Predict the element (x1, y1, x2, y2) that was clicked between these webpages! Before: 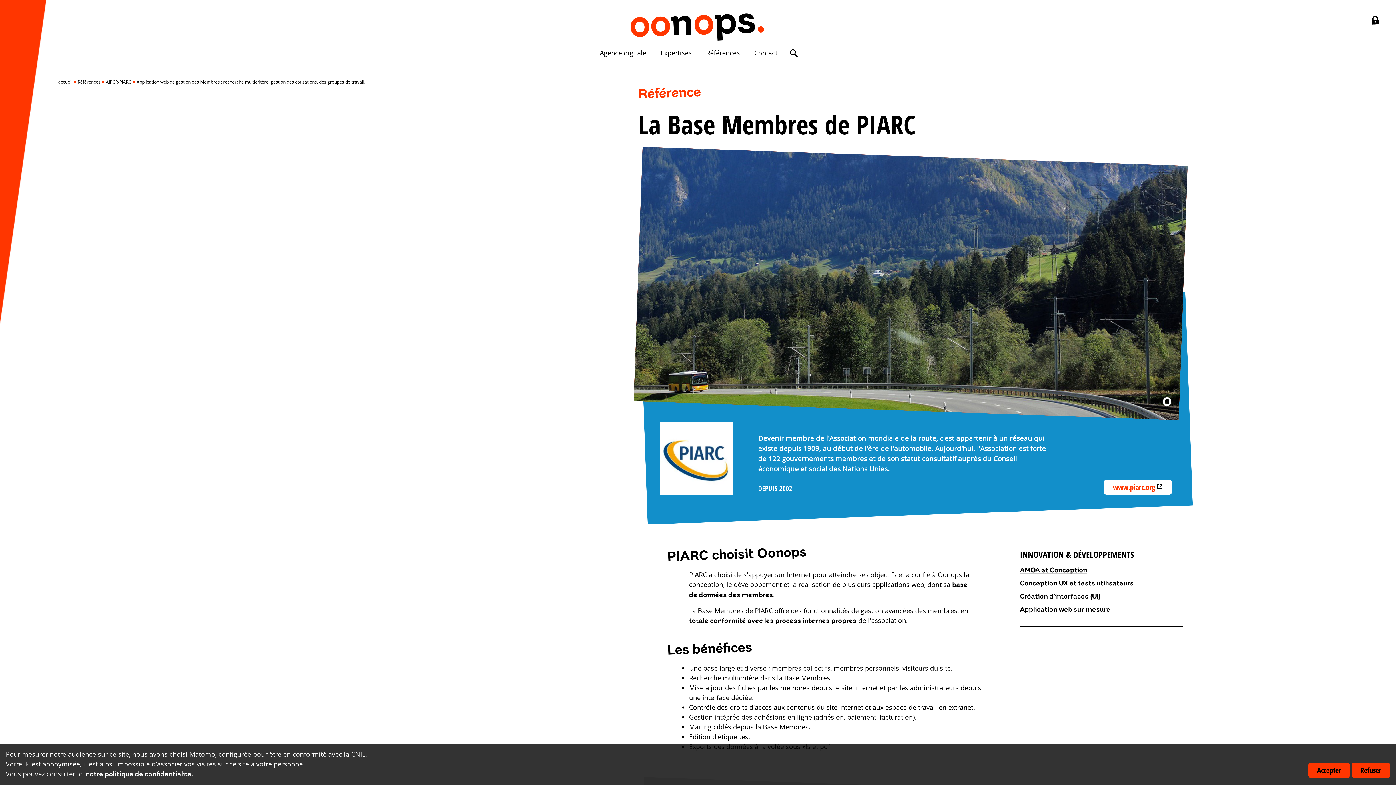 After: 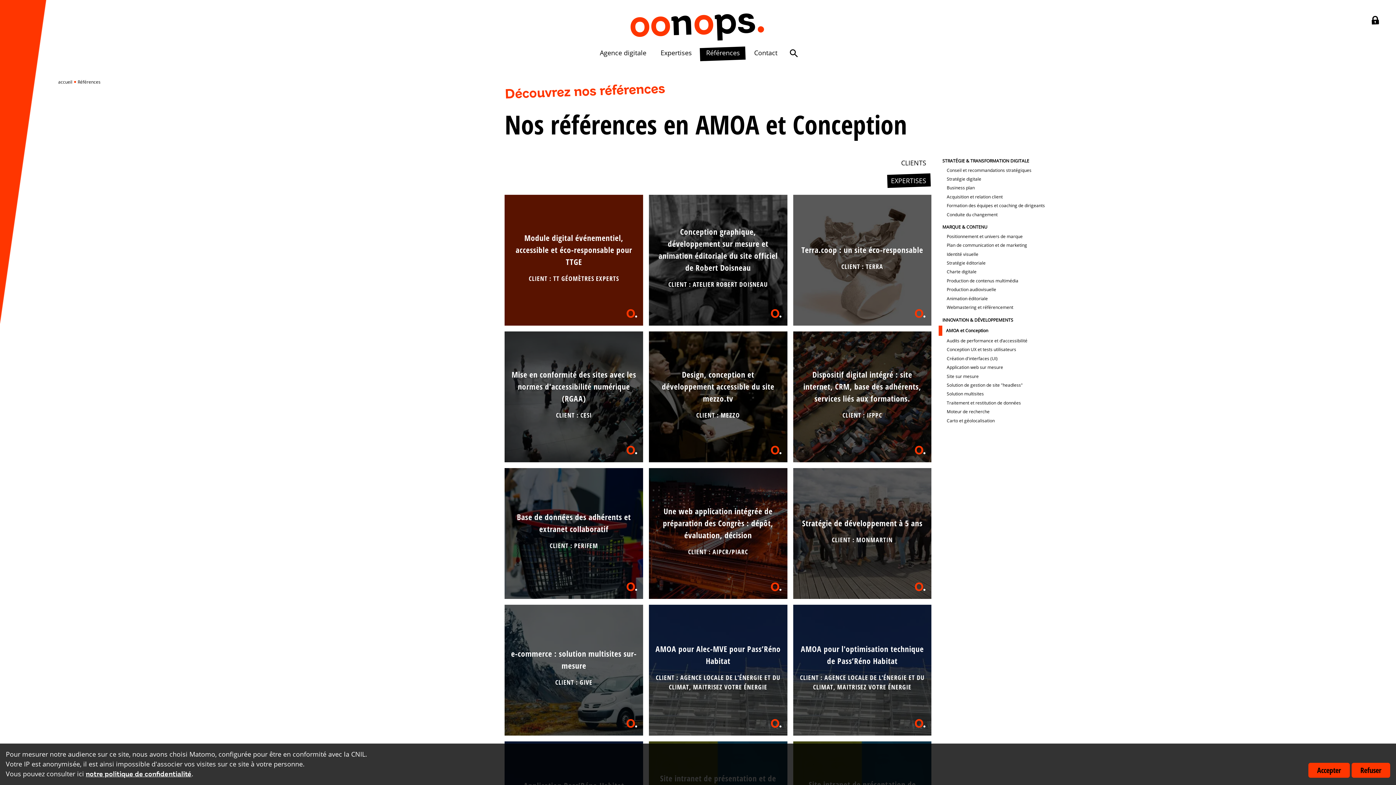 Action: label: AMOA et Conception bbox: (1020, 565, 1087, 575)